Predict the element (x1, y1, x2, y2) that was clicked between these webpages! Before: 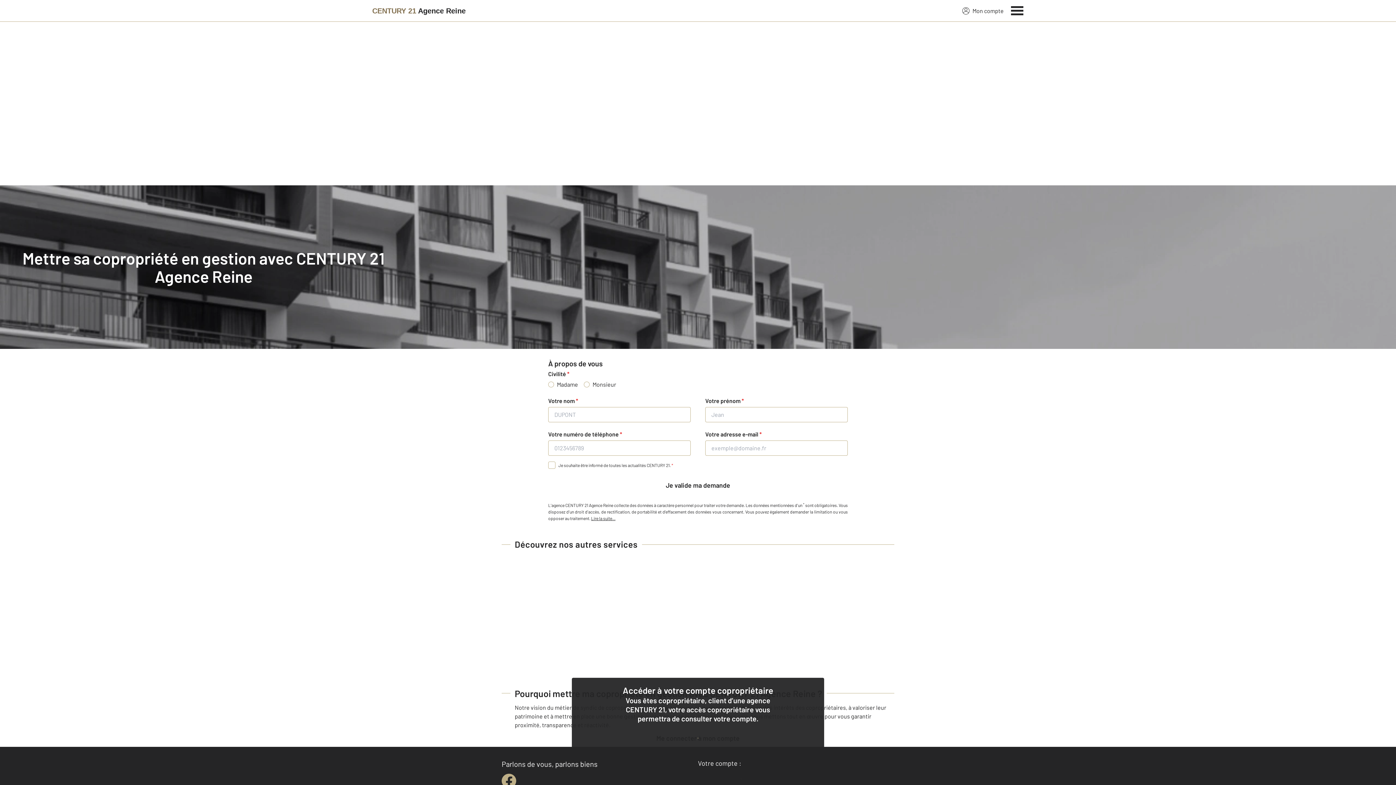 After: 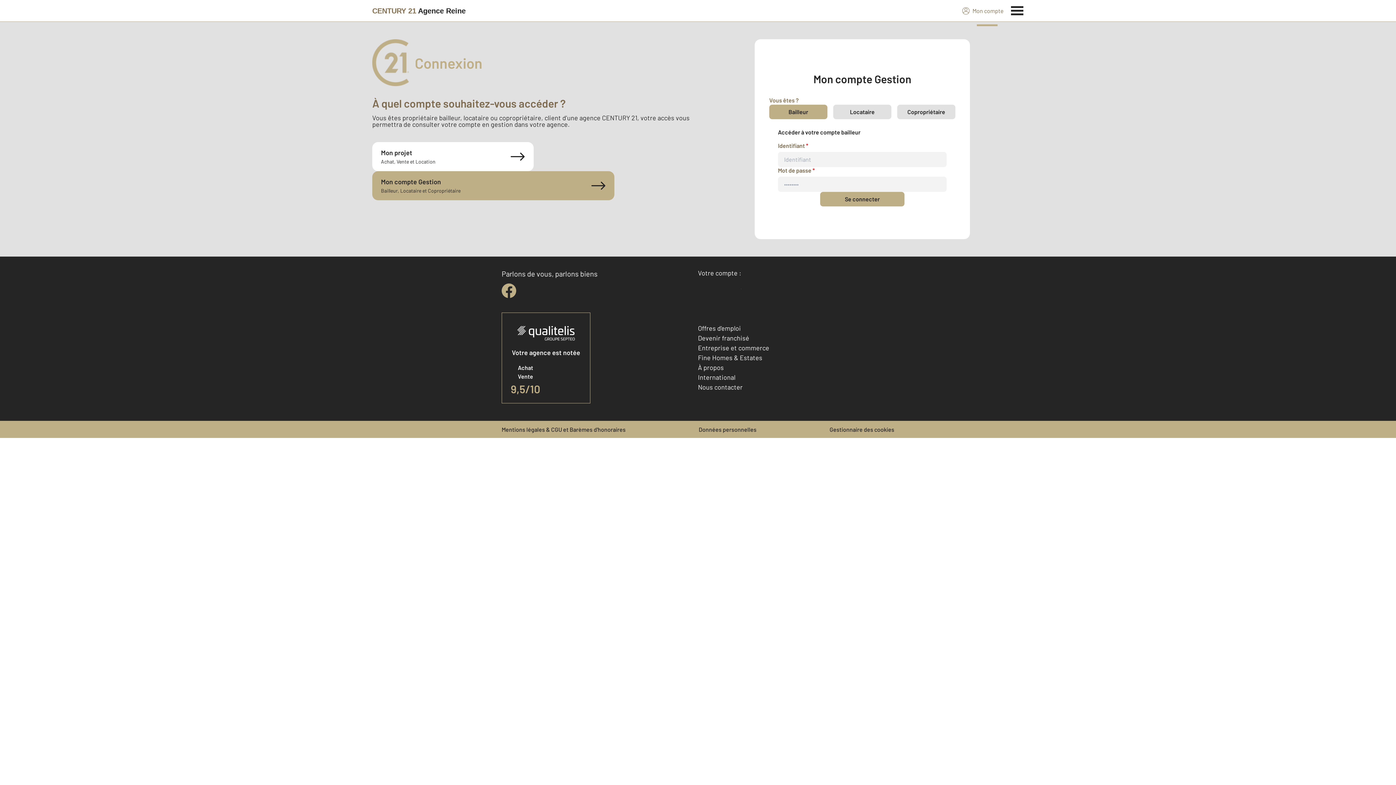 Action: bbox: (962, 6, 1004, 15) label: Mon compte